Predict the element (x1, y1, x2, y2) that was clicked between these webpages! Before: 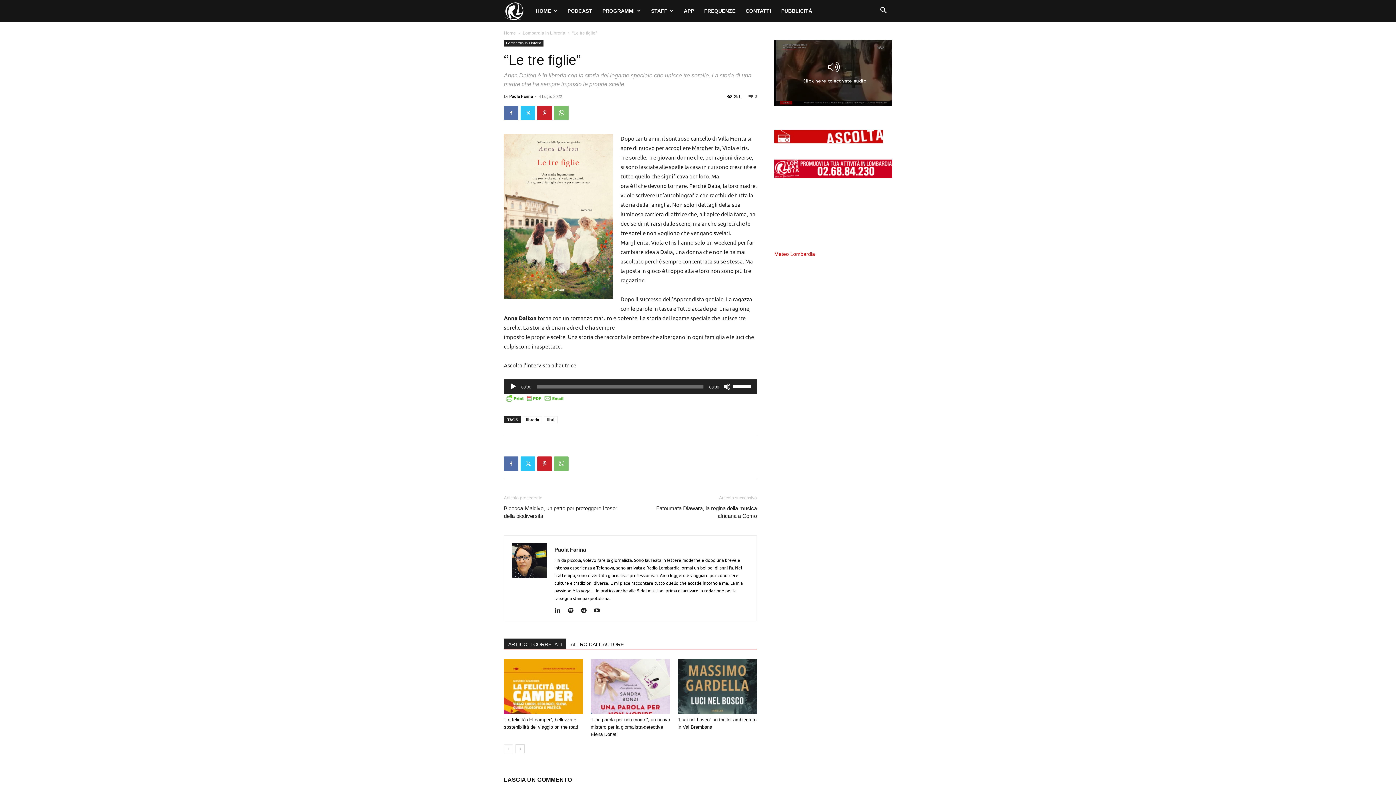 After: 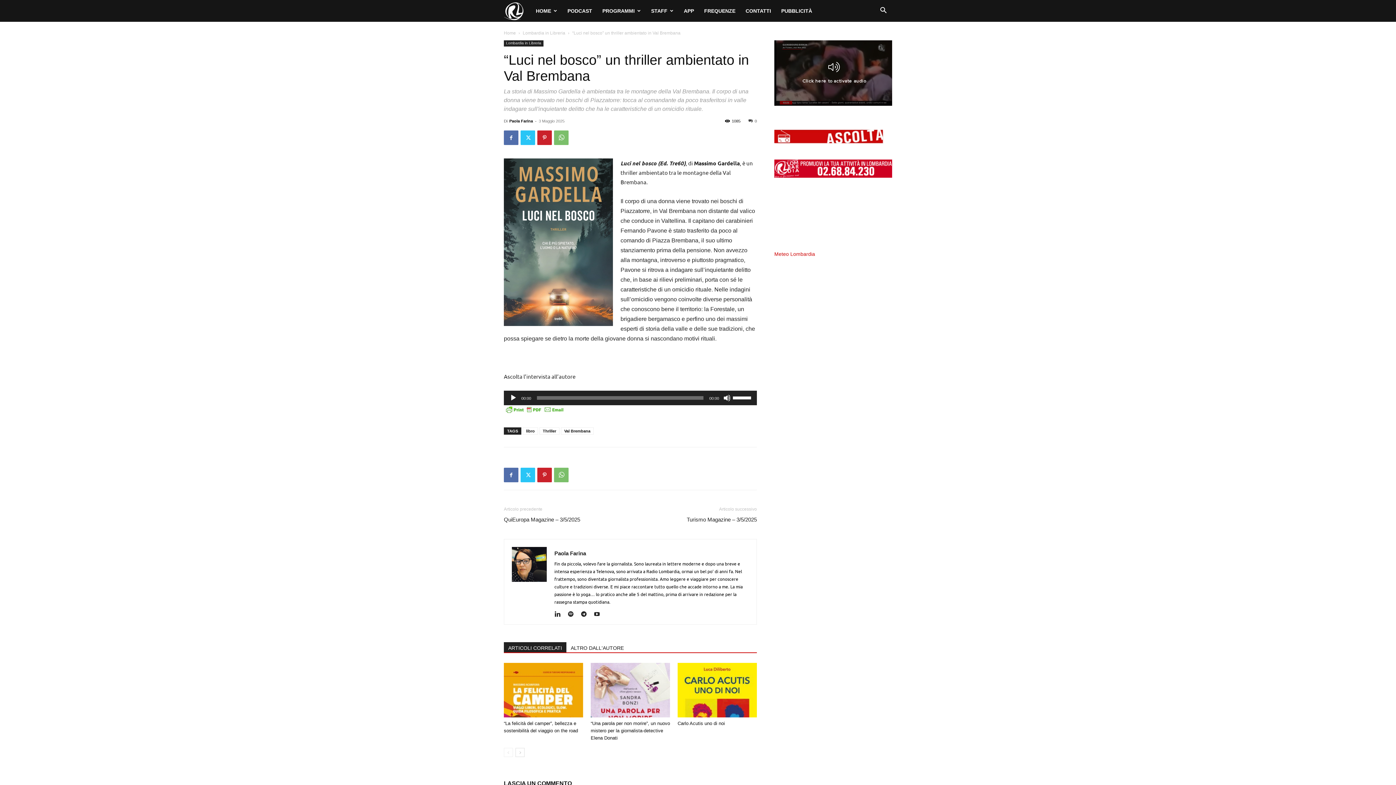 Action: bbox: (677, 659, 757, 714)